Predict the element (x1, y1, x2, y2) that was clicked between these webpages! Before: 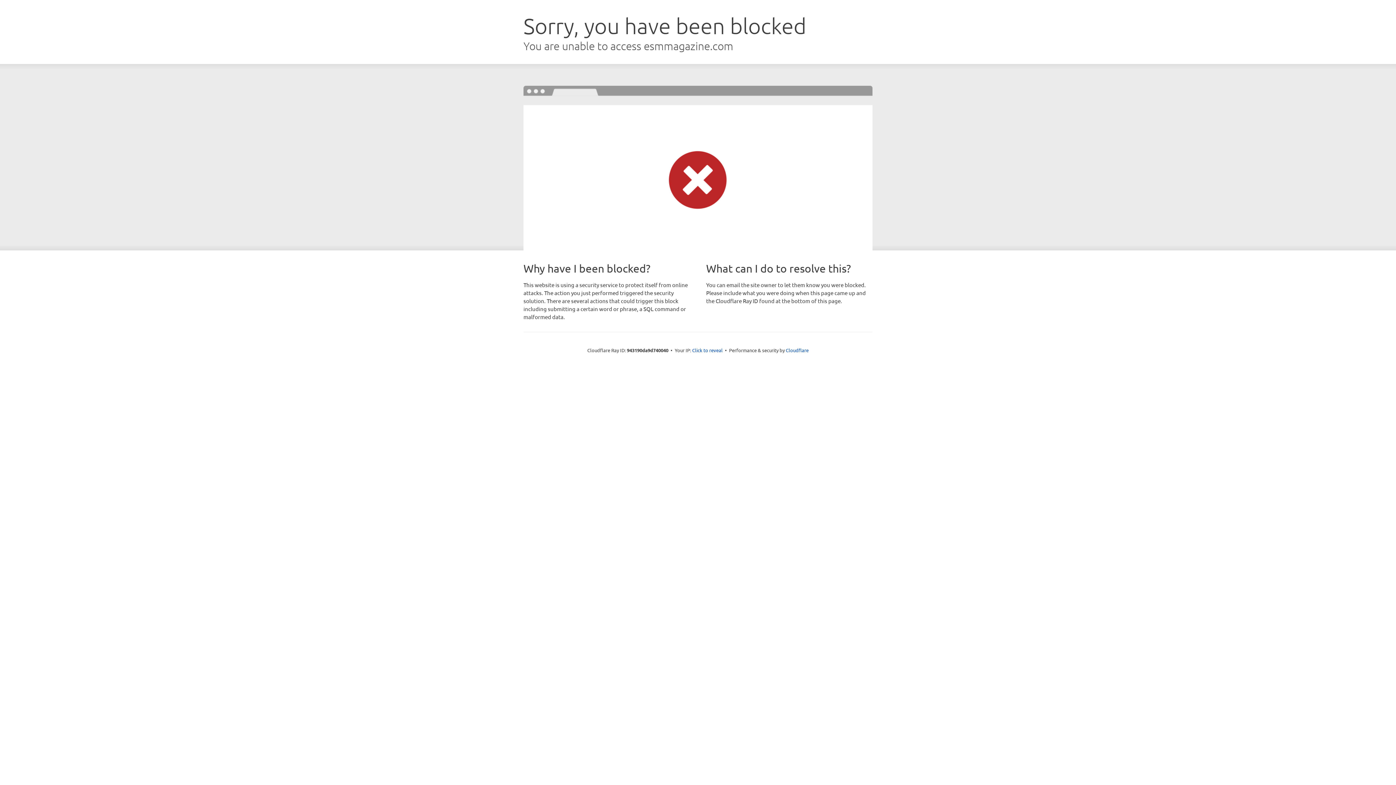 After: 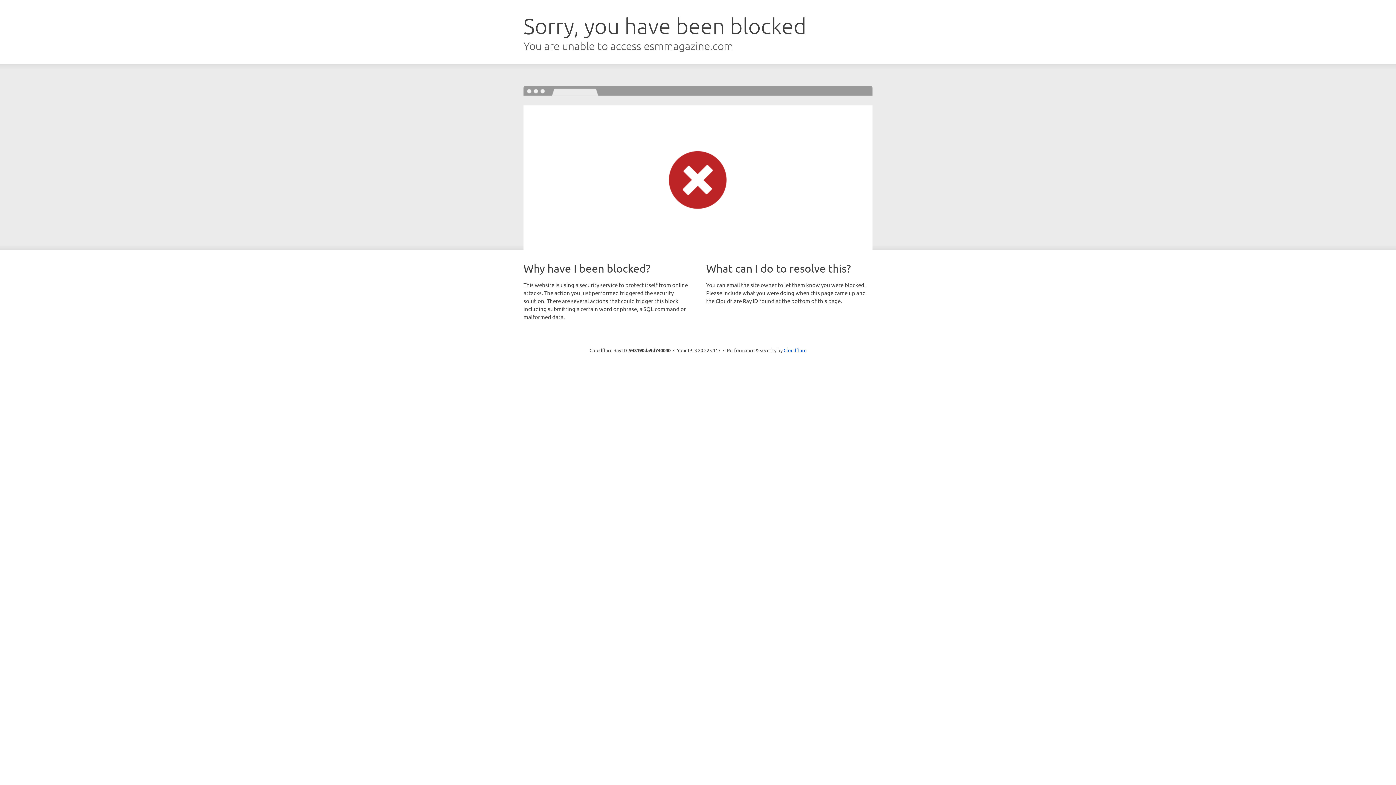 Action: label: Click to reveal bbox: (692, 346, 722, 353)